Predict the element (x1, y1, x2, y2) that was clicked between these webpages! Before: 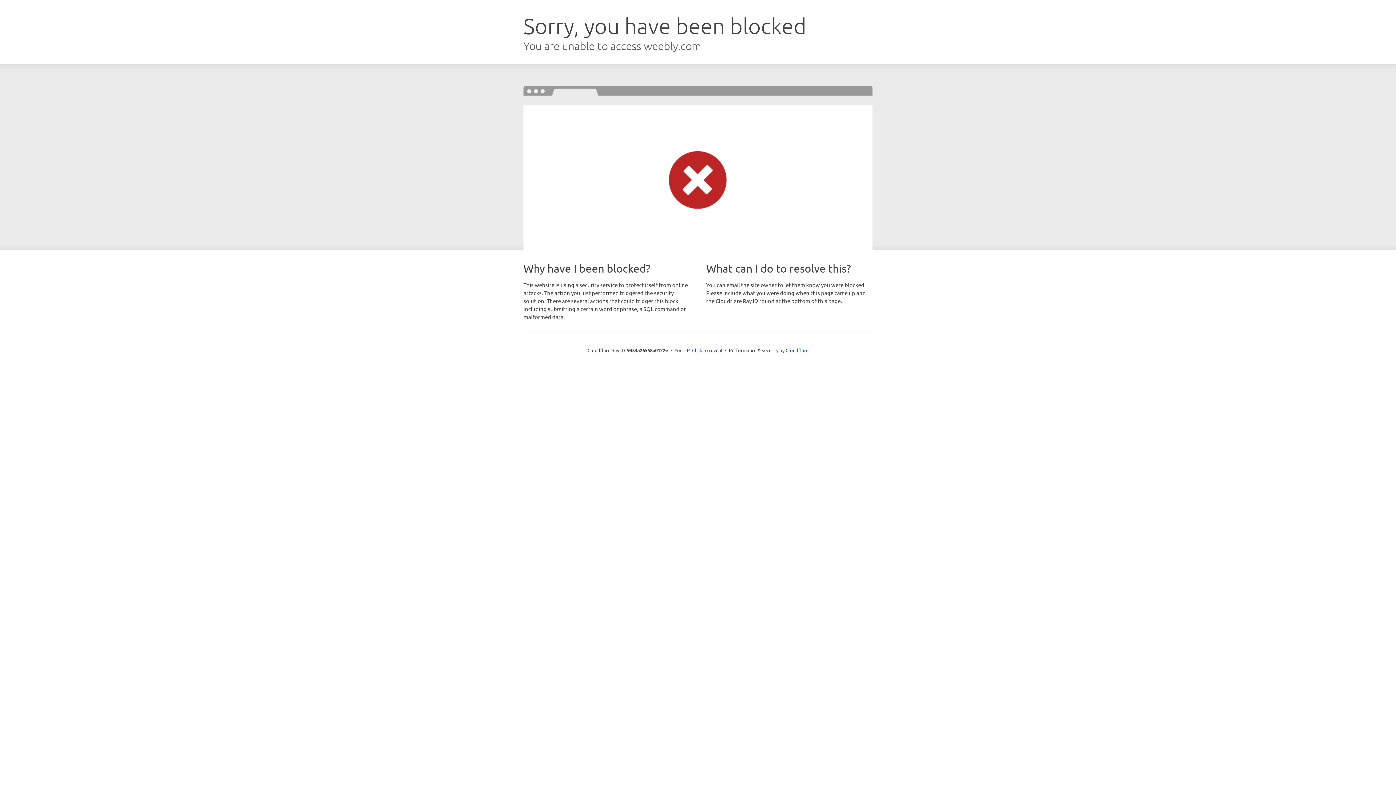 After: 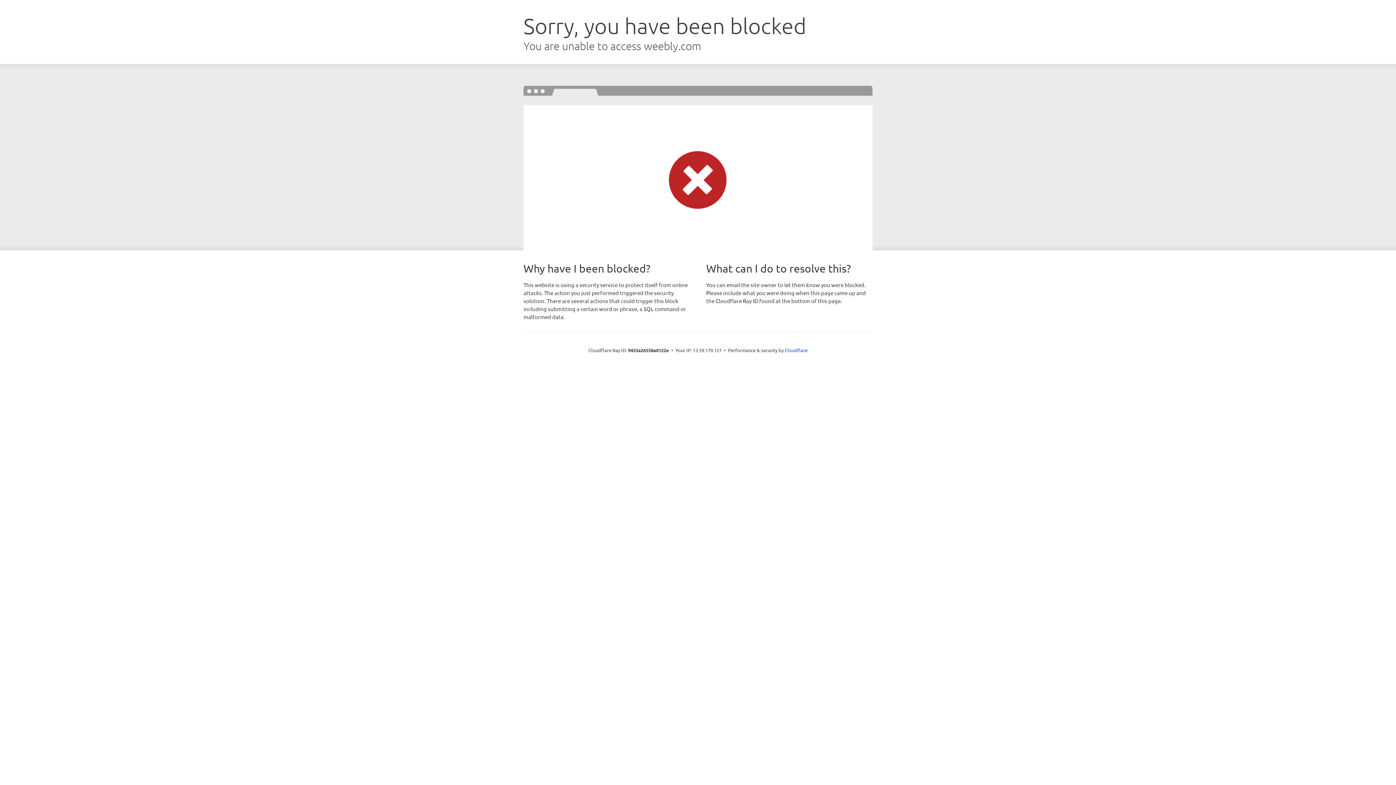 Action: label: Click to reveal bbox: (692, 346, 722, 353)